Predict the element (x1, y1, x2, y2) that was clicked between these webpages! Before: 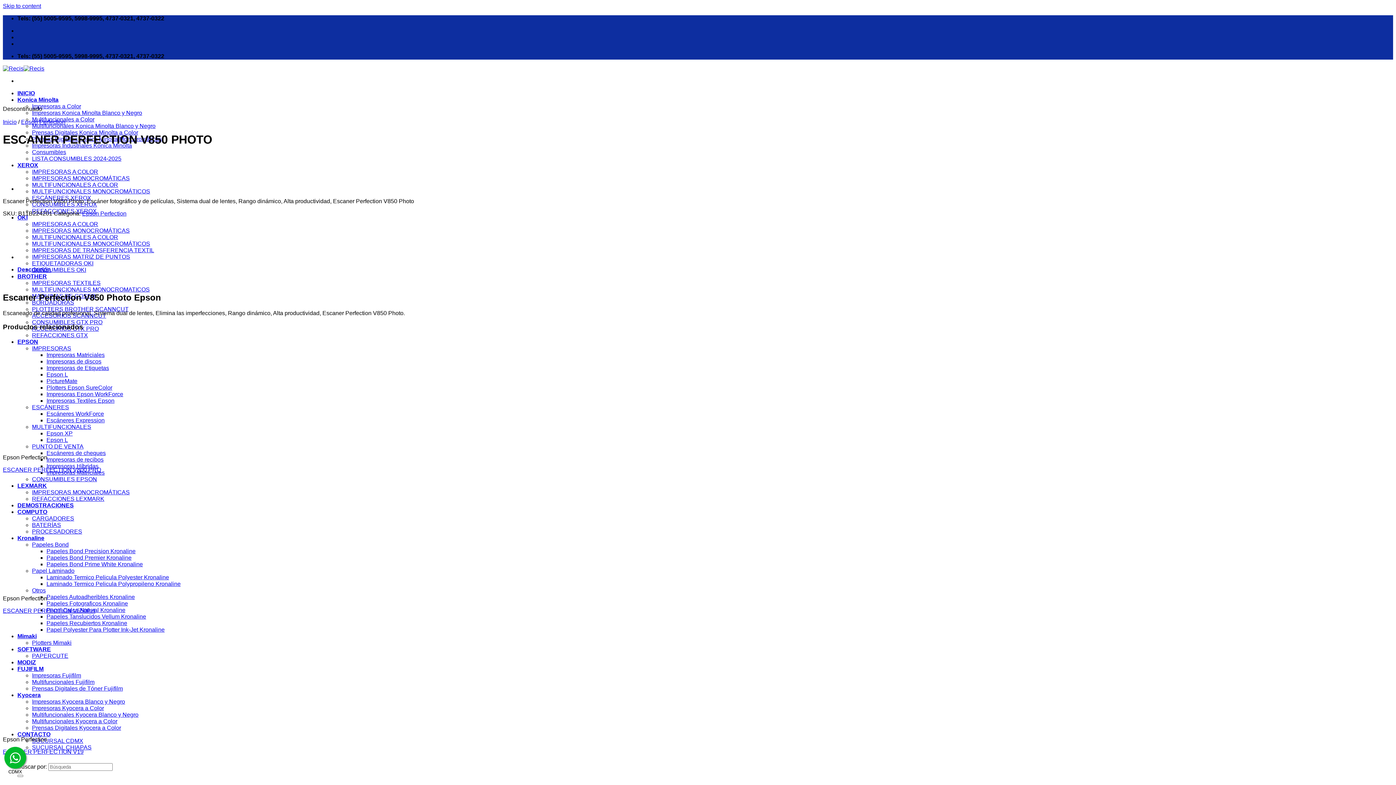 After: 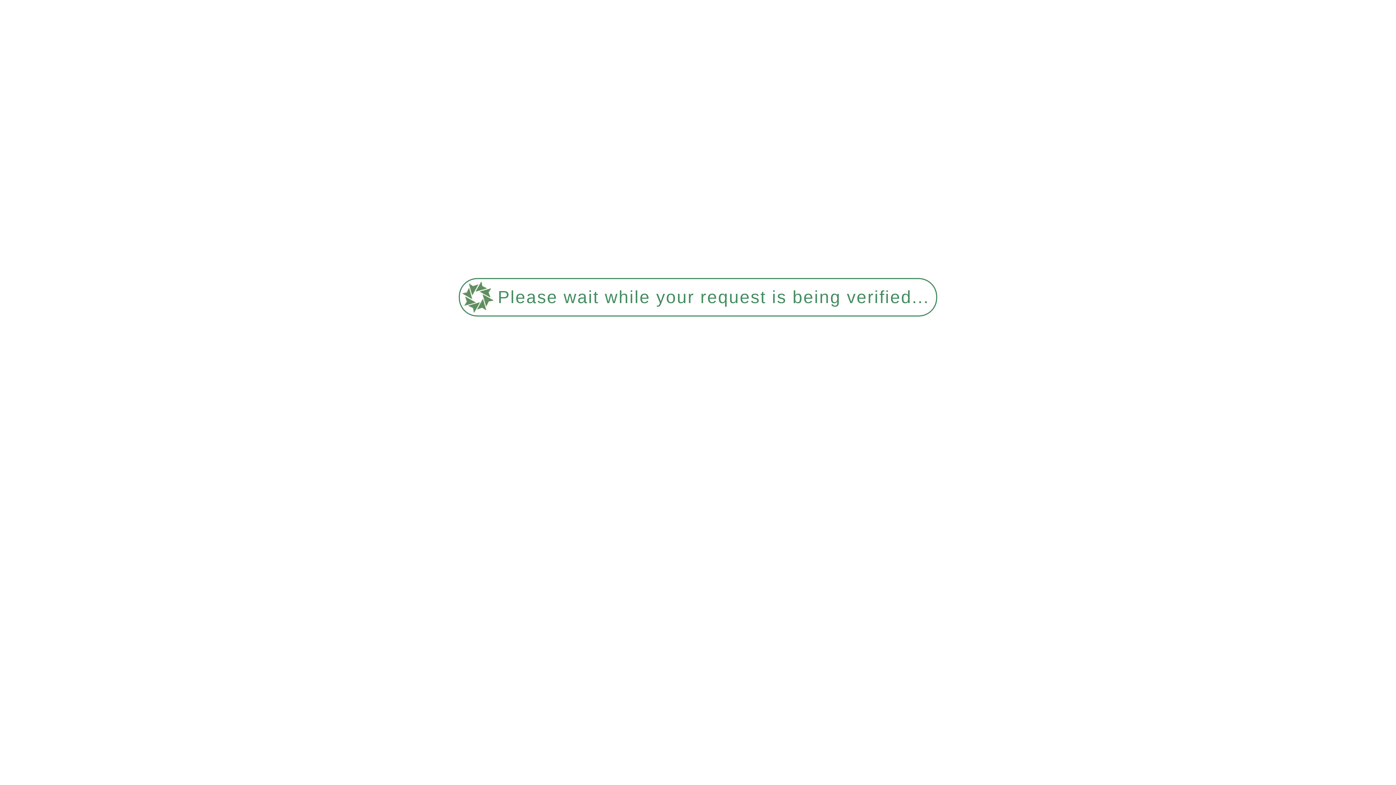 Action: label: Laminado Termico Pelicula Polypropileno Kronaline bbox: (46, 581, 180, 587)